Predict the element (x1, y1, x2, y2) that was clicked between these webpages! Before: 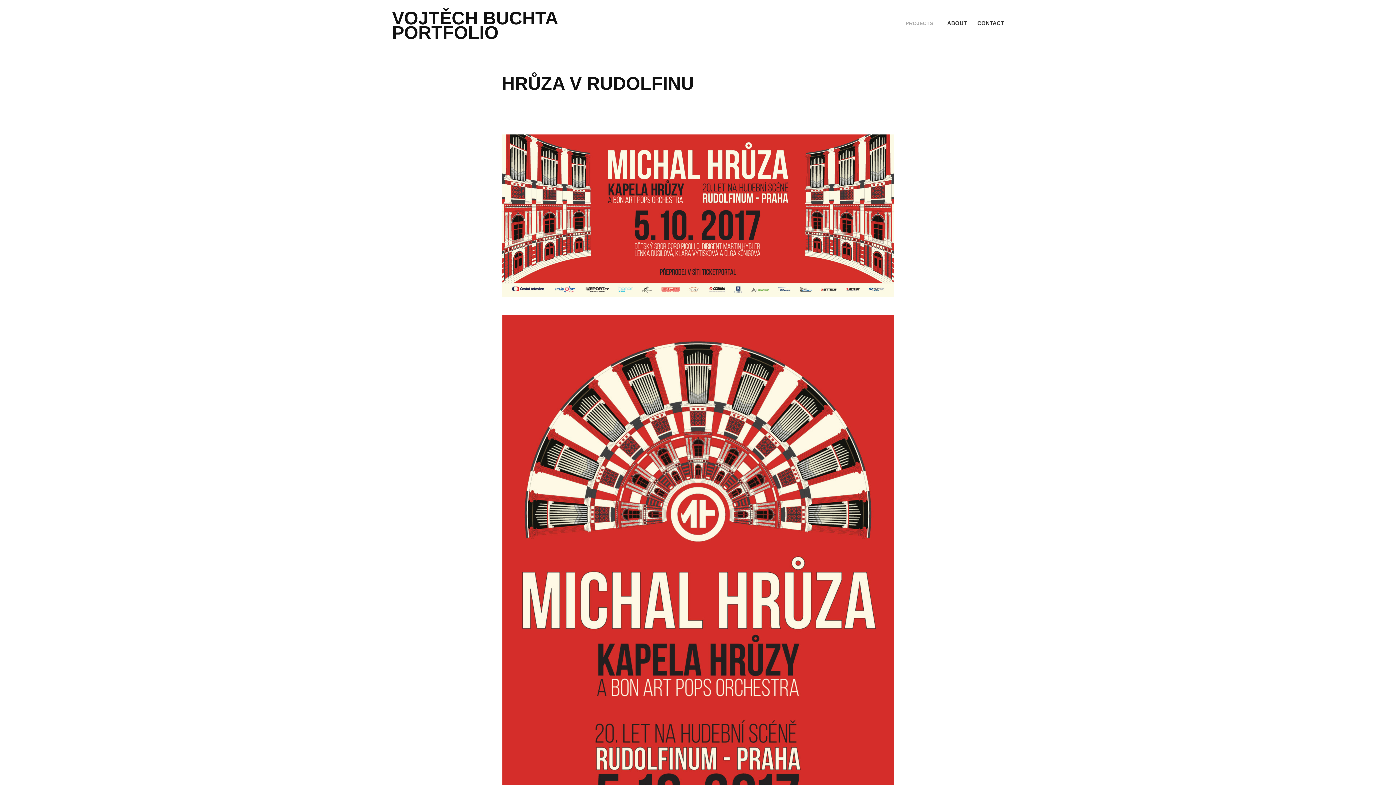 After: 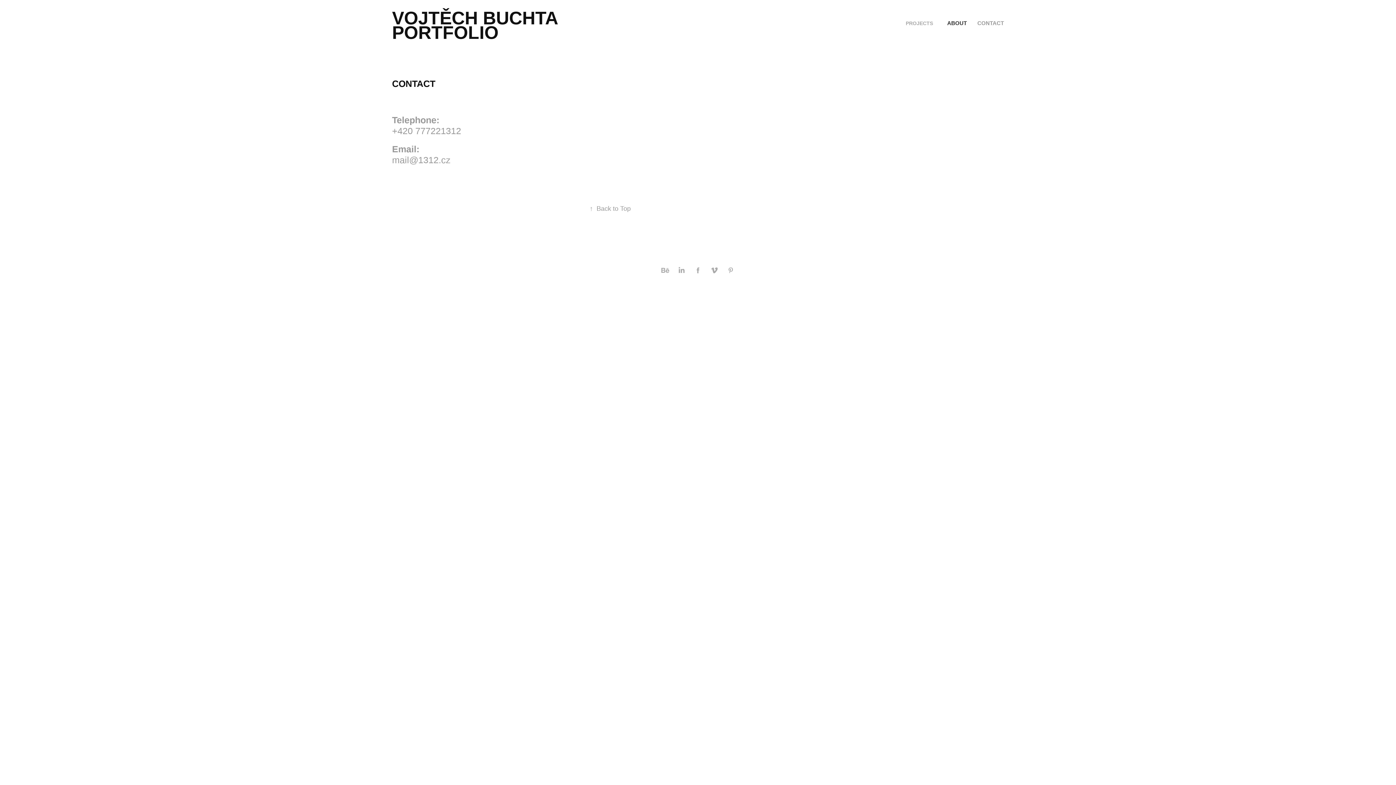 Action: bbox: (977, 20, 1004, 26) label: CONTACT